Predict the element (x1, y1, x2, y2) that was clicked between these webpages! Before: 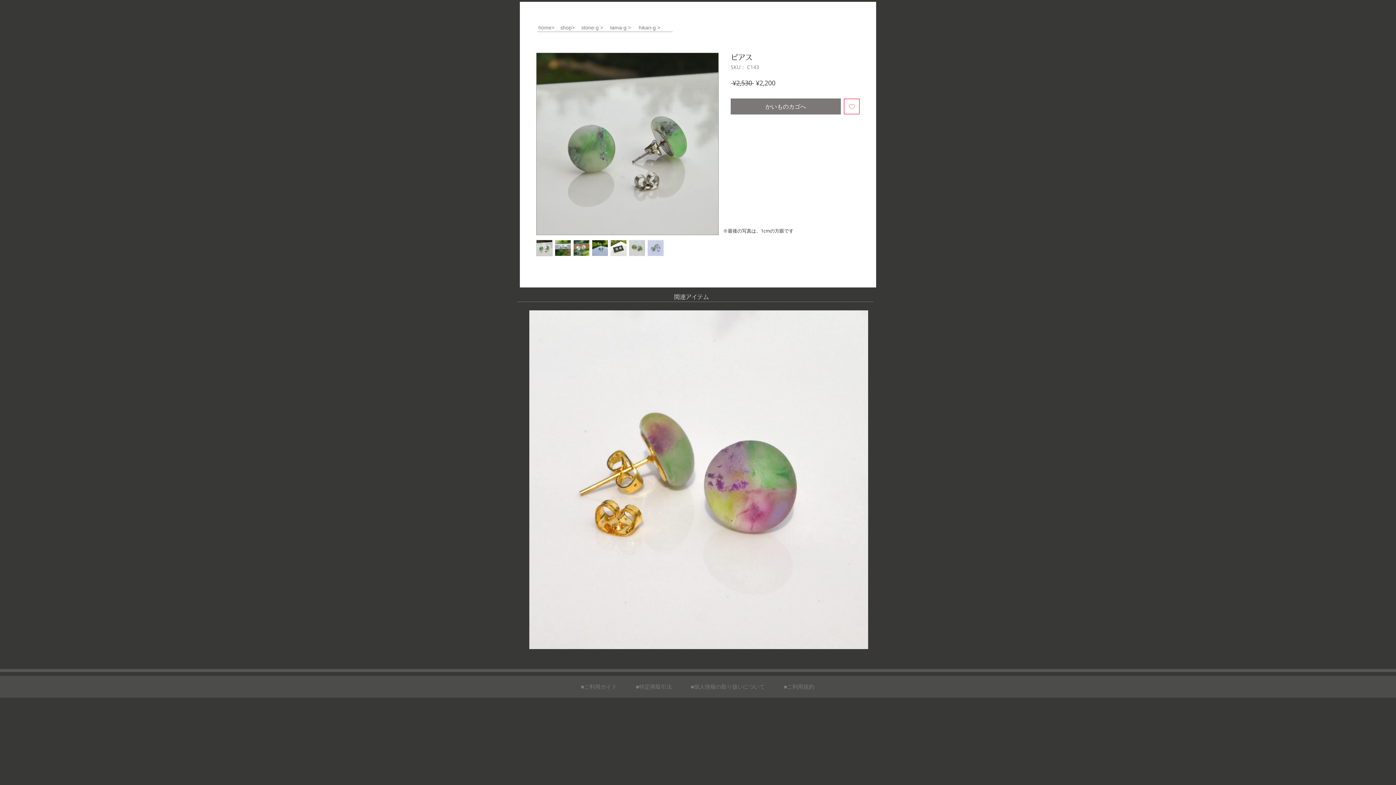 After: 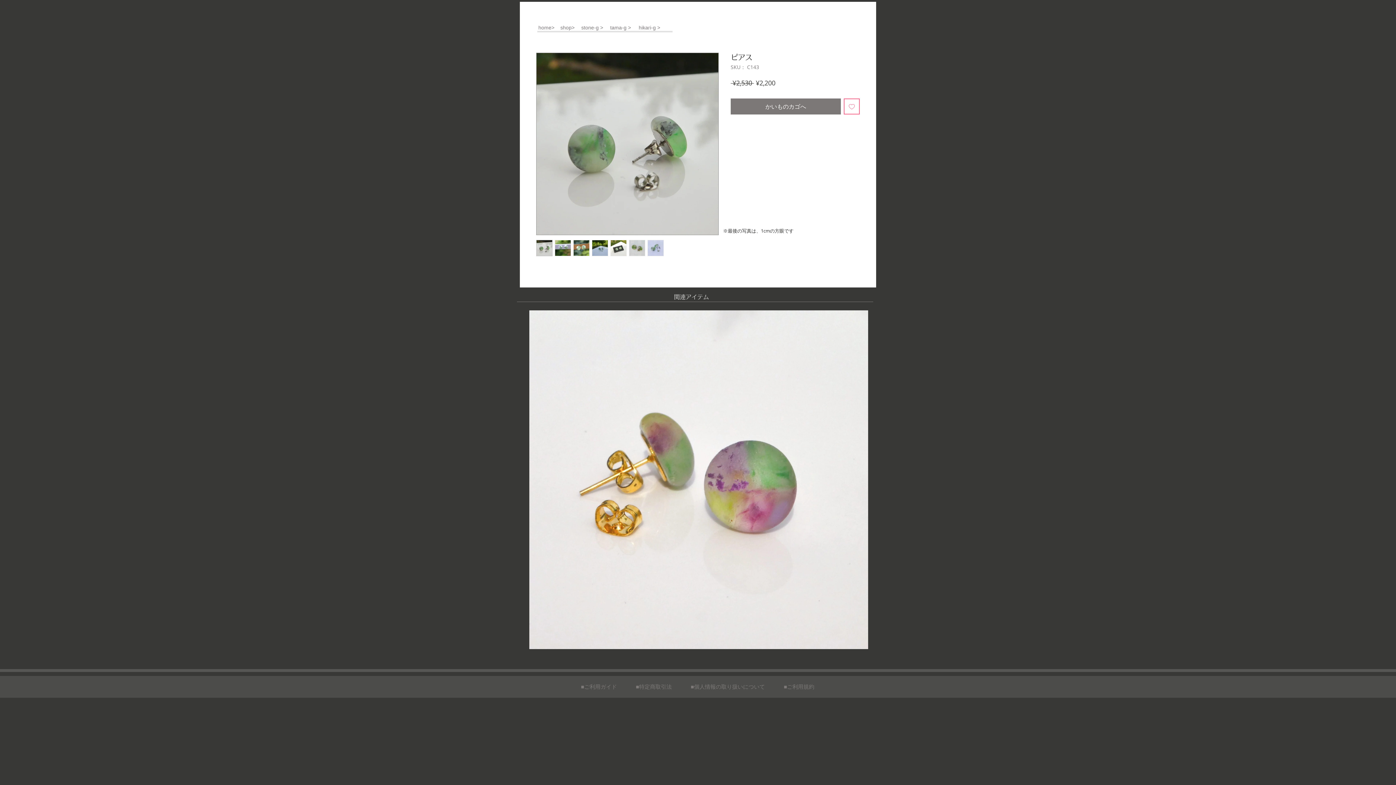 Action: bbox: (629, 240, 645, 256)